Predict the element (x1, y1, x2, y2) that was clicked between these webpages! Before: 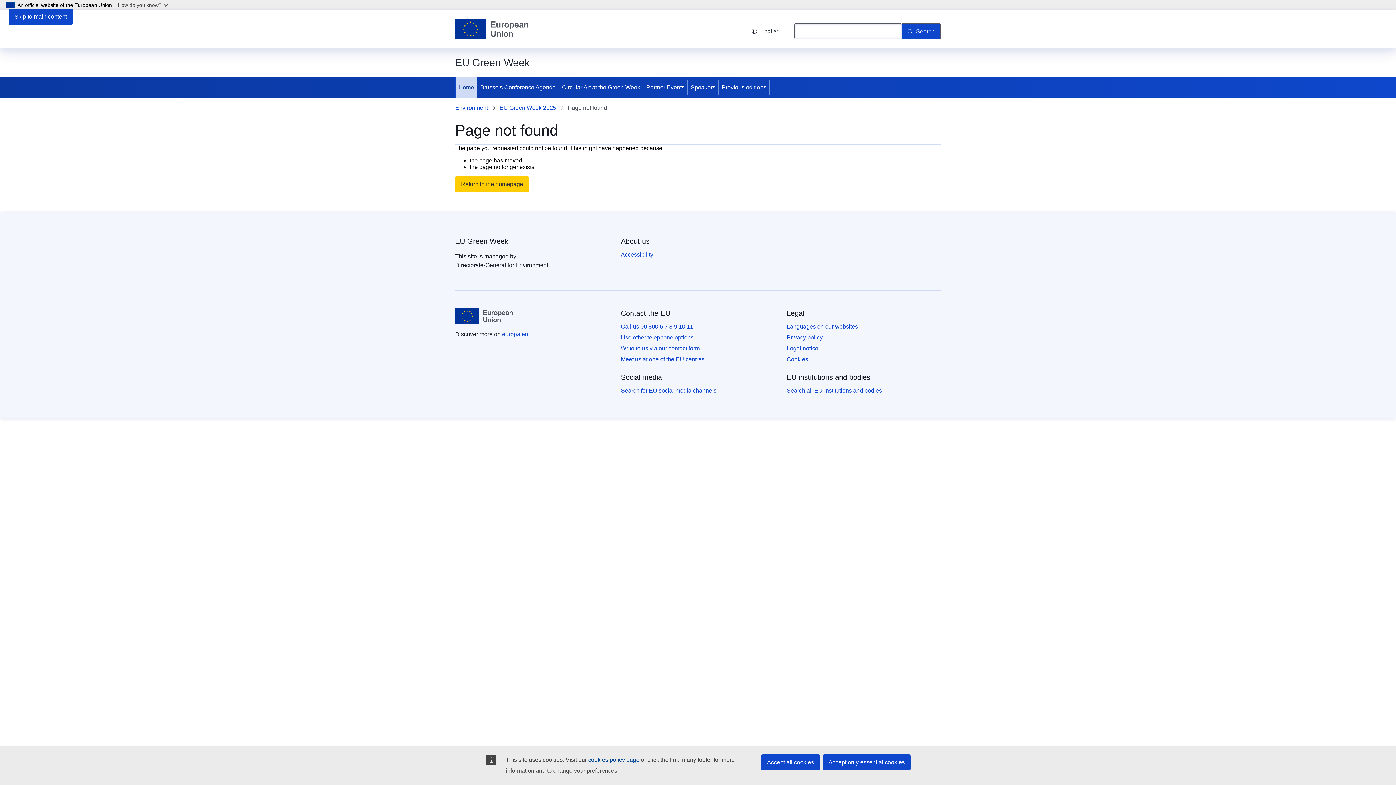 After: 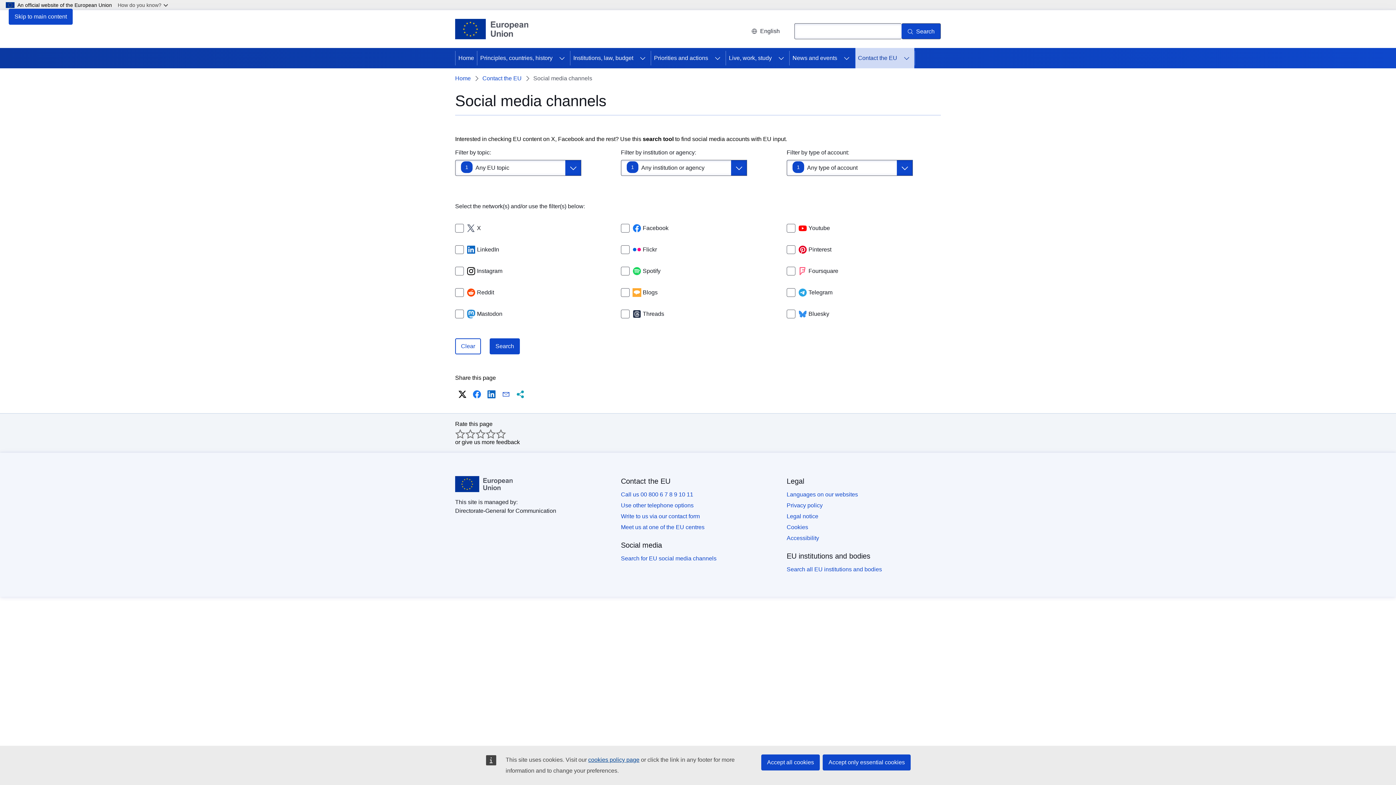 Action: bbox: (621, 386, 716, 394) label: Search for EU social media channels